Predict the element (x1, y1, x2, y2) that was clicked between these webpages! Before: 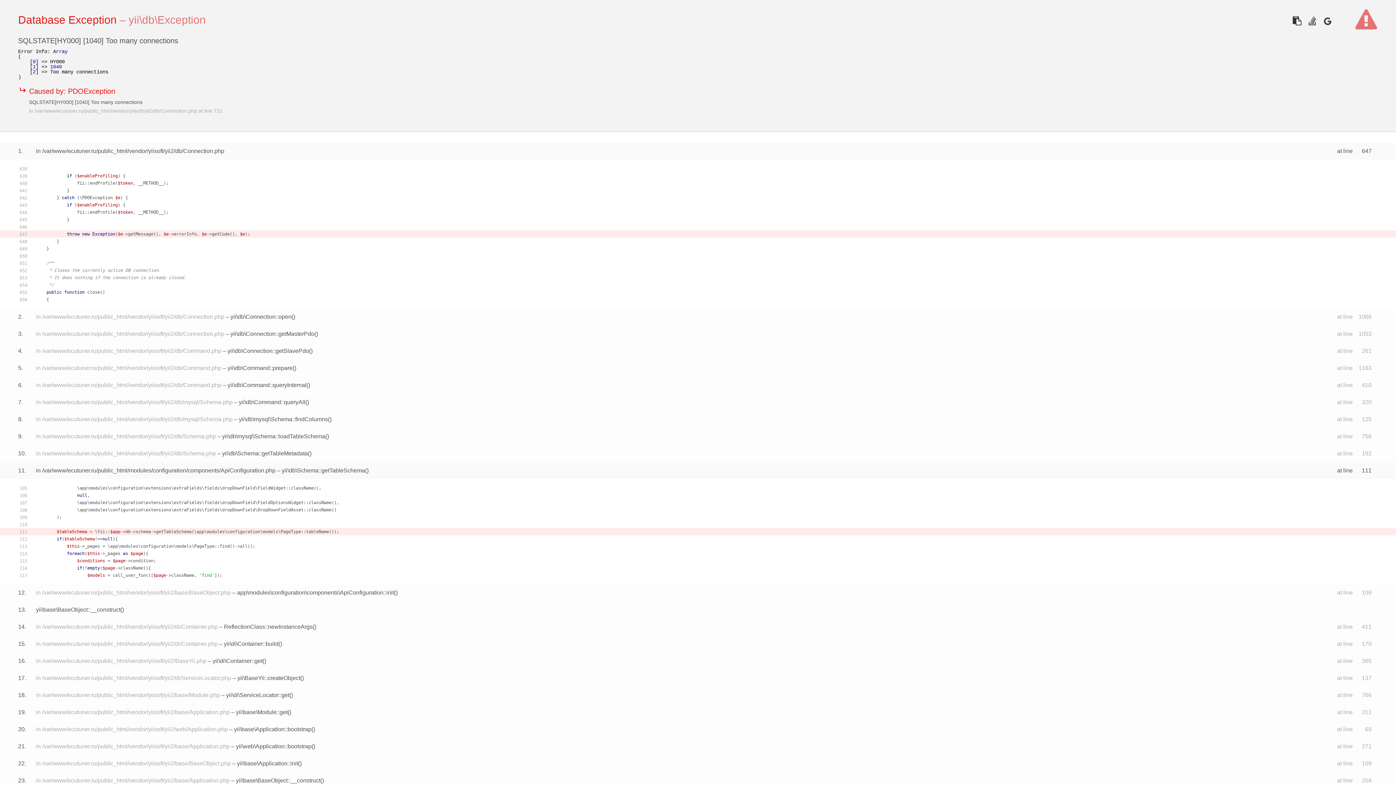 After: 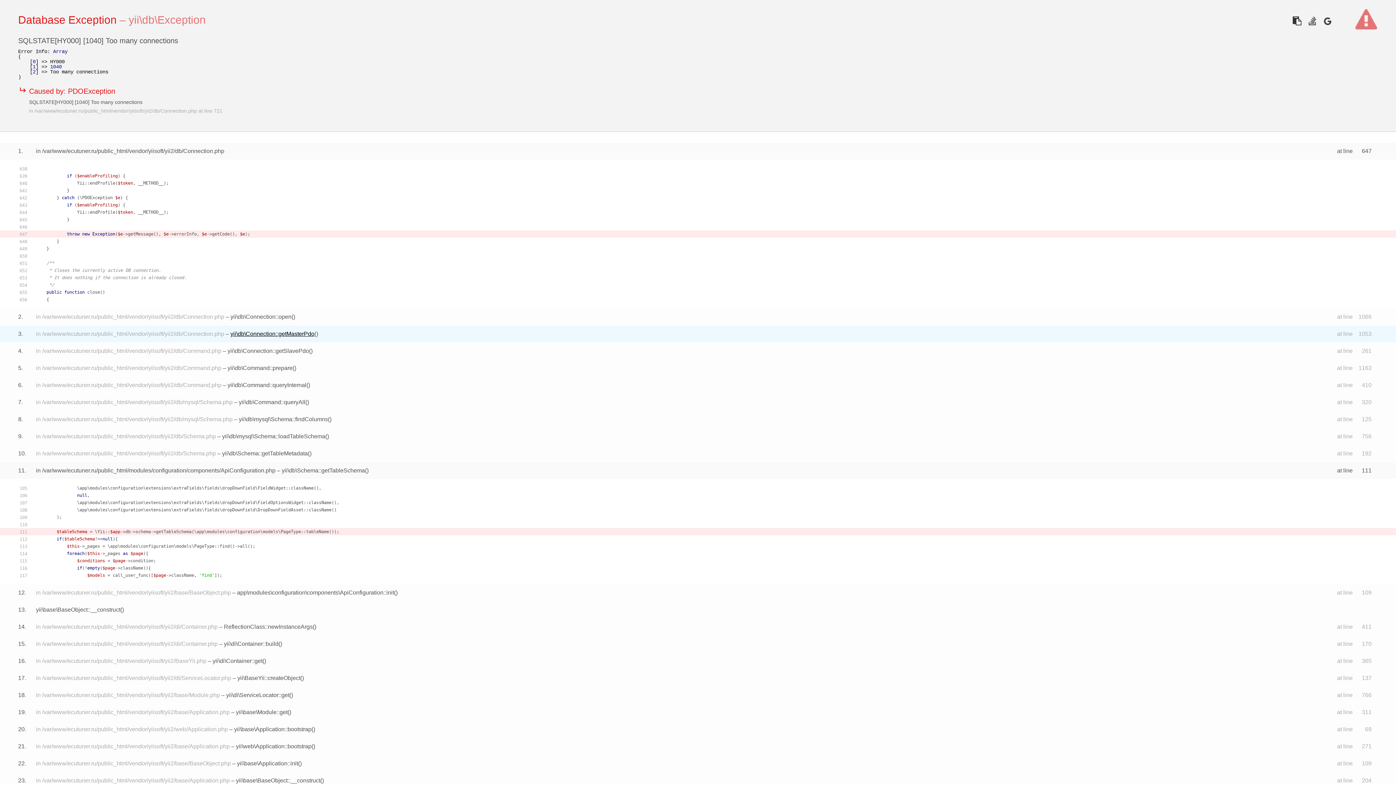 Action: label: yii\db\Connection::getMasterPdo bbox: (230, 330, 314, 337)